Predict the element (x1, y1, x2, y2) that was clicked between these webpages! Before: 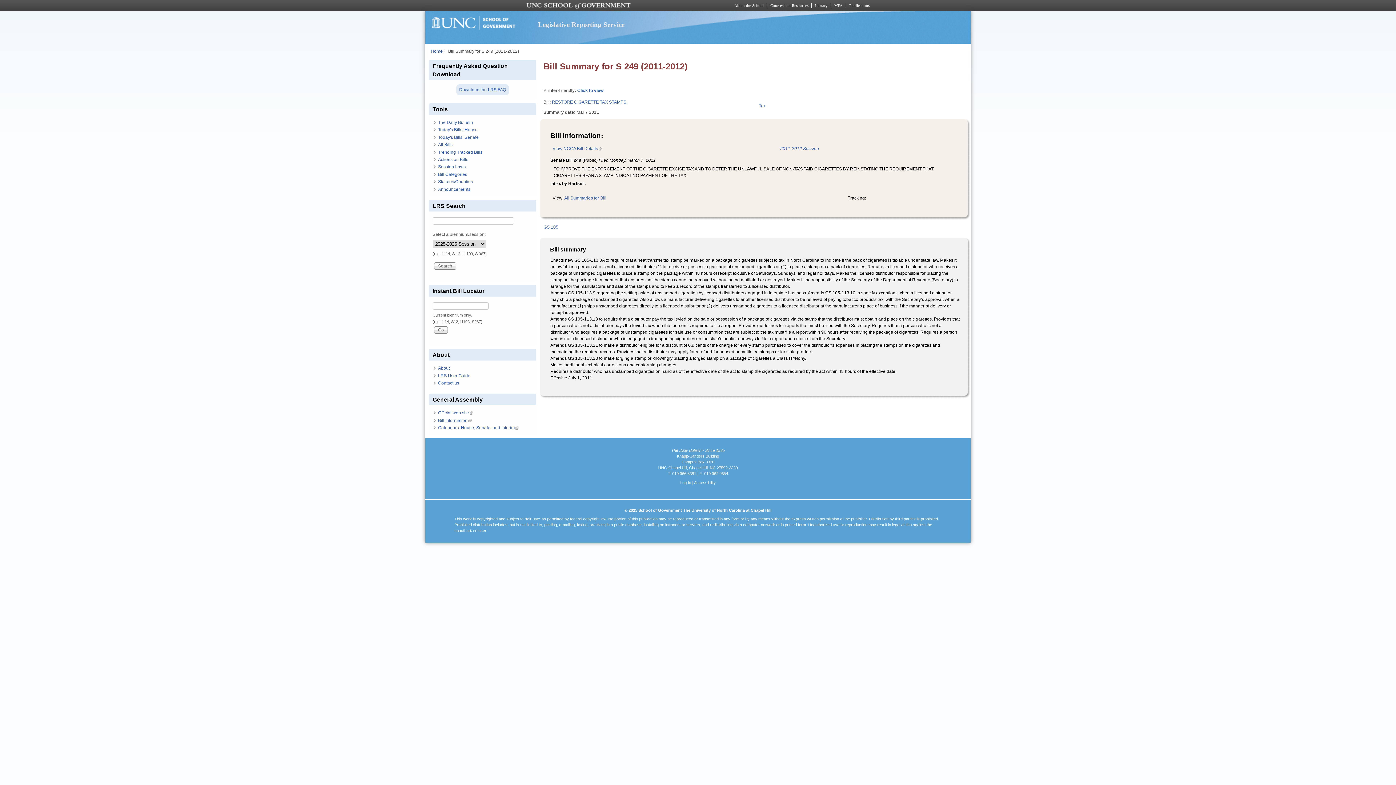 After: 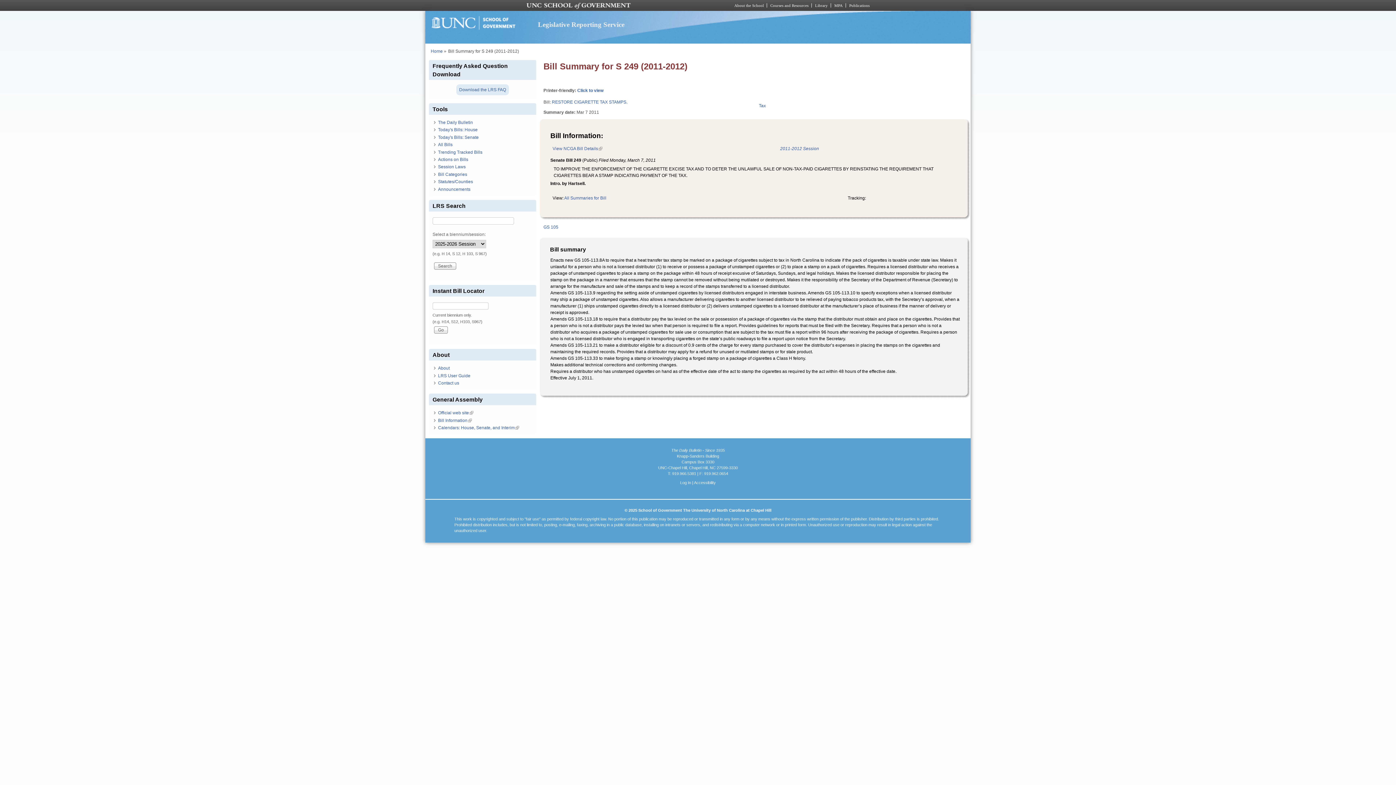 Action: bbox: (734, 3, 764, 7) label: About the School